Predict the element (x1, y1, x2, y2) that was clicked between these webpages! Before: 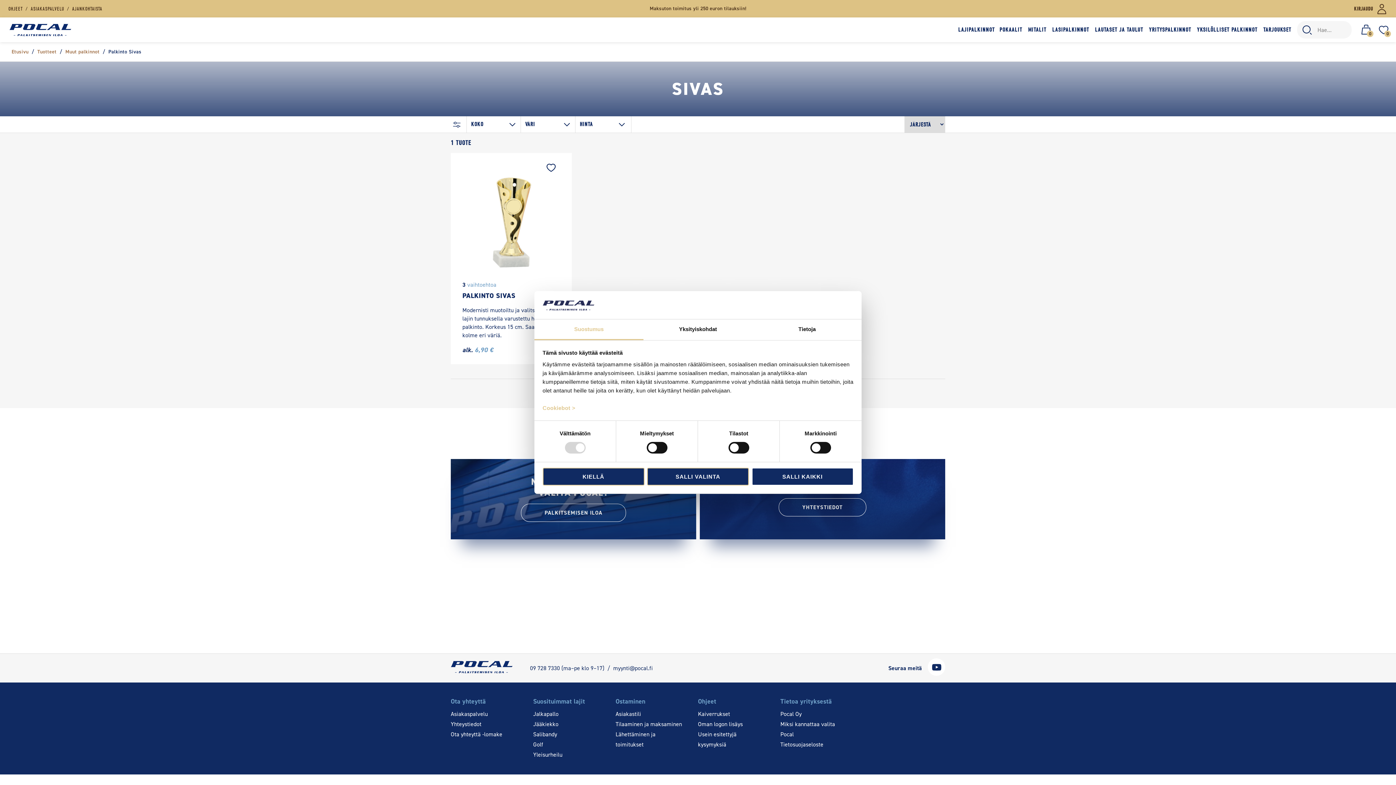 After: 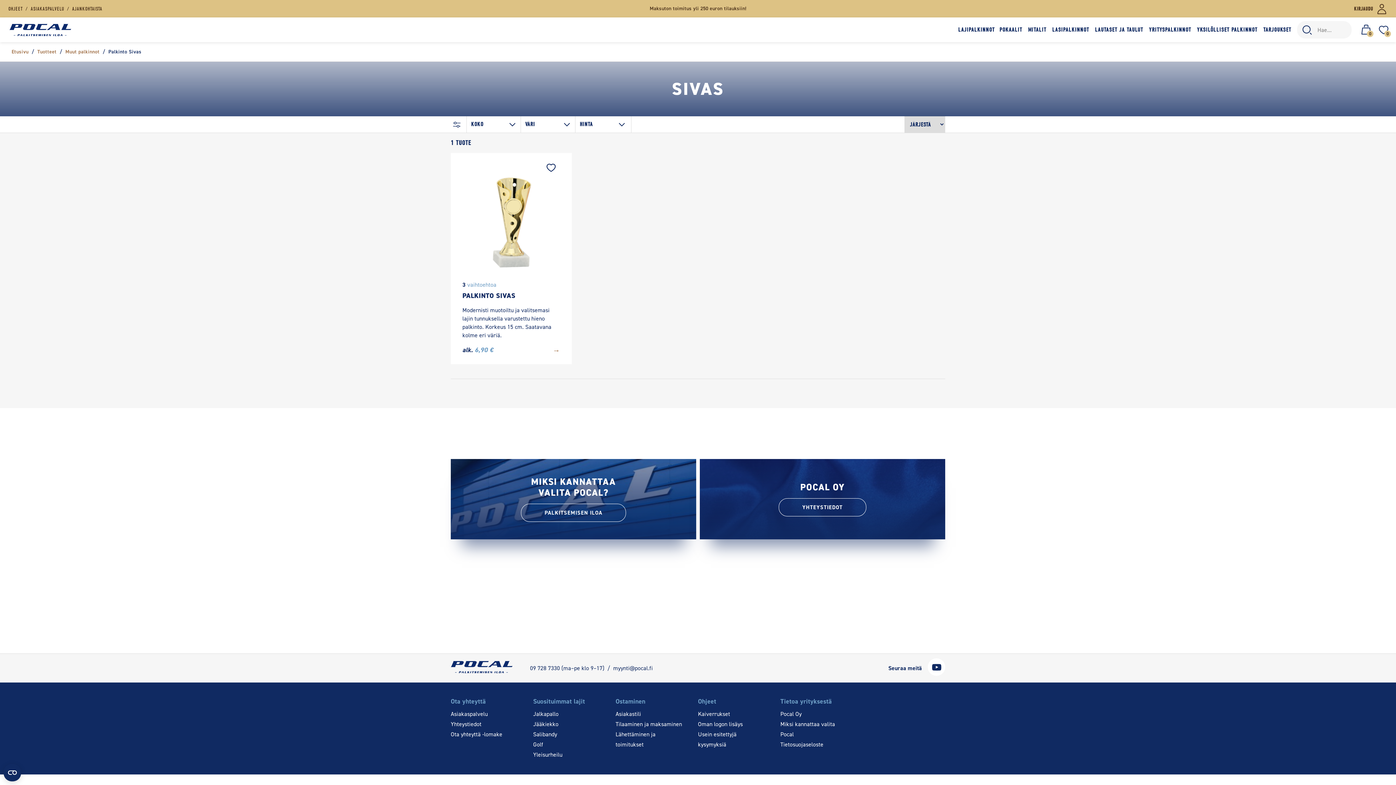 Action: label: SALLI VALINTA bbox: (647, 467, 749, 485)